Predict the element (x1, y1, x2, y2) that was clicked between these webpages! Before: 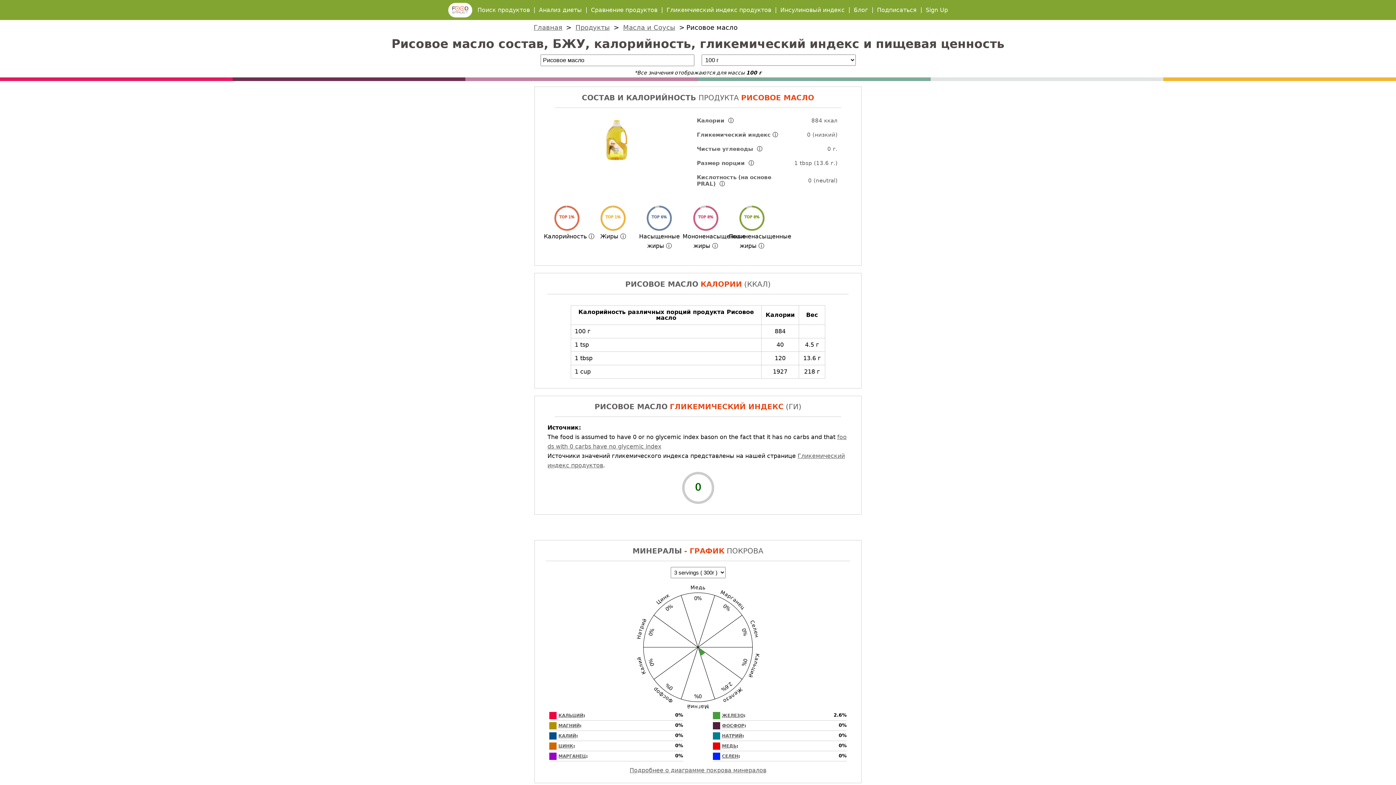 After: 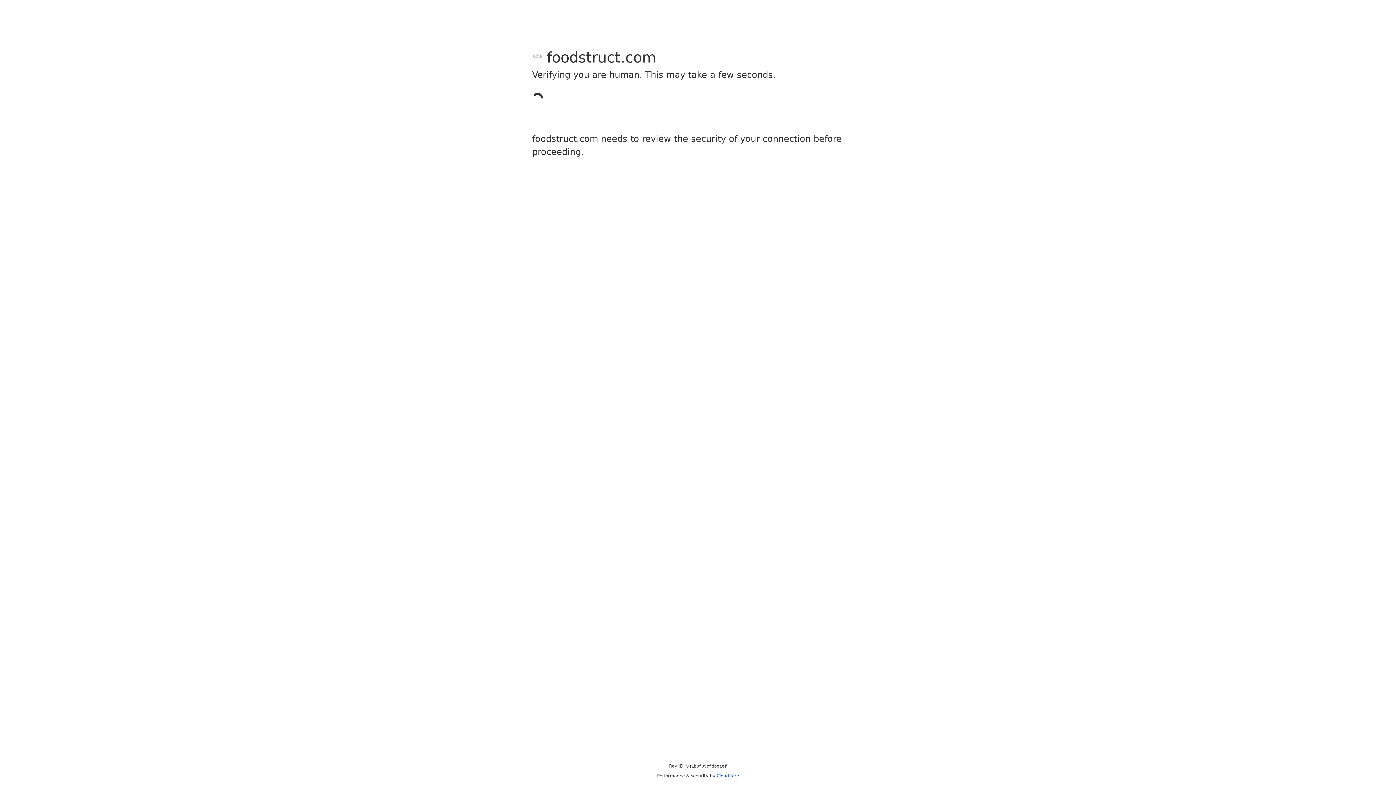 Action: bbox: (877, 6, 916, 13) label: Подписаться